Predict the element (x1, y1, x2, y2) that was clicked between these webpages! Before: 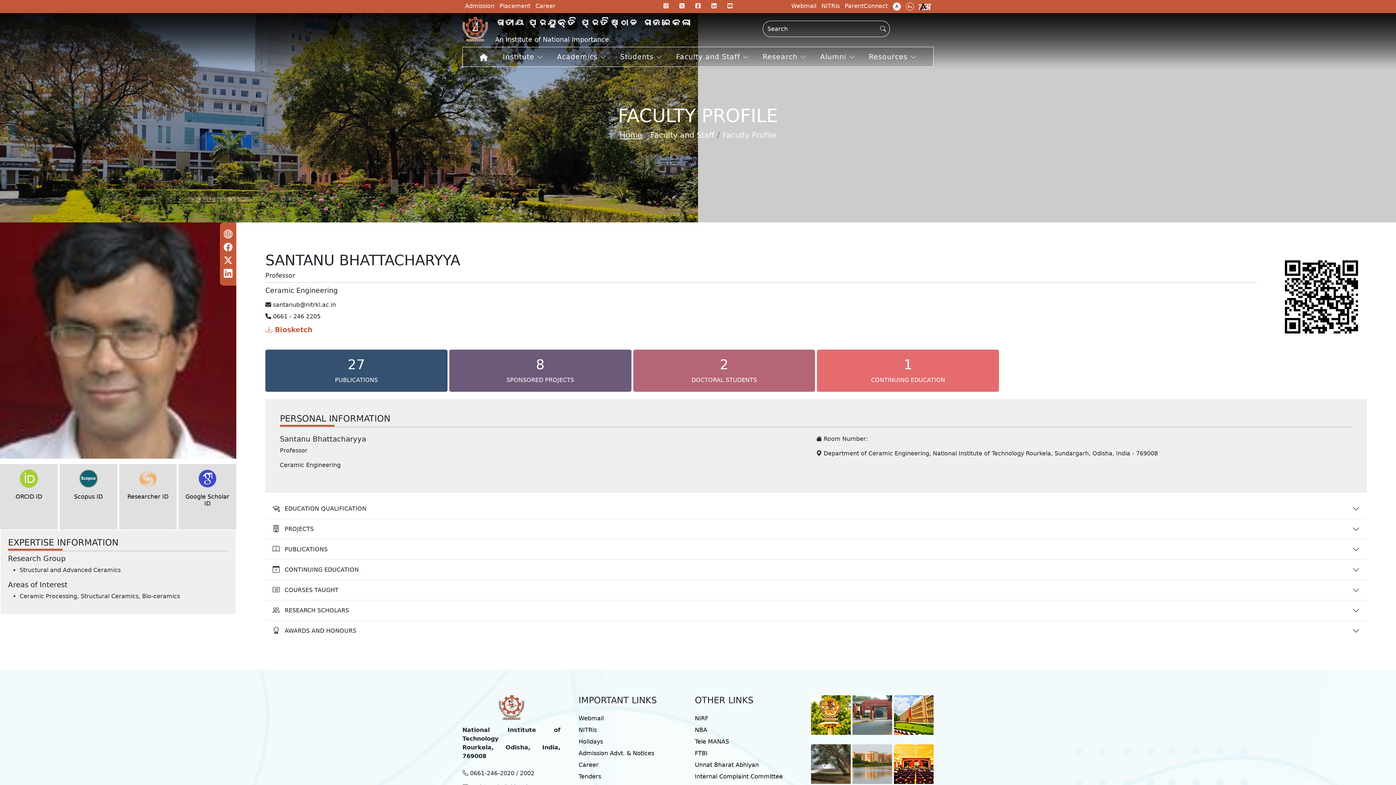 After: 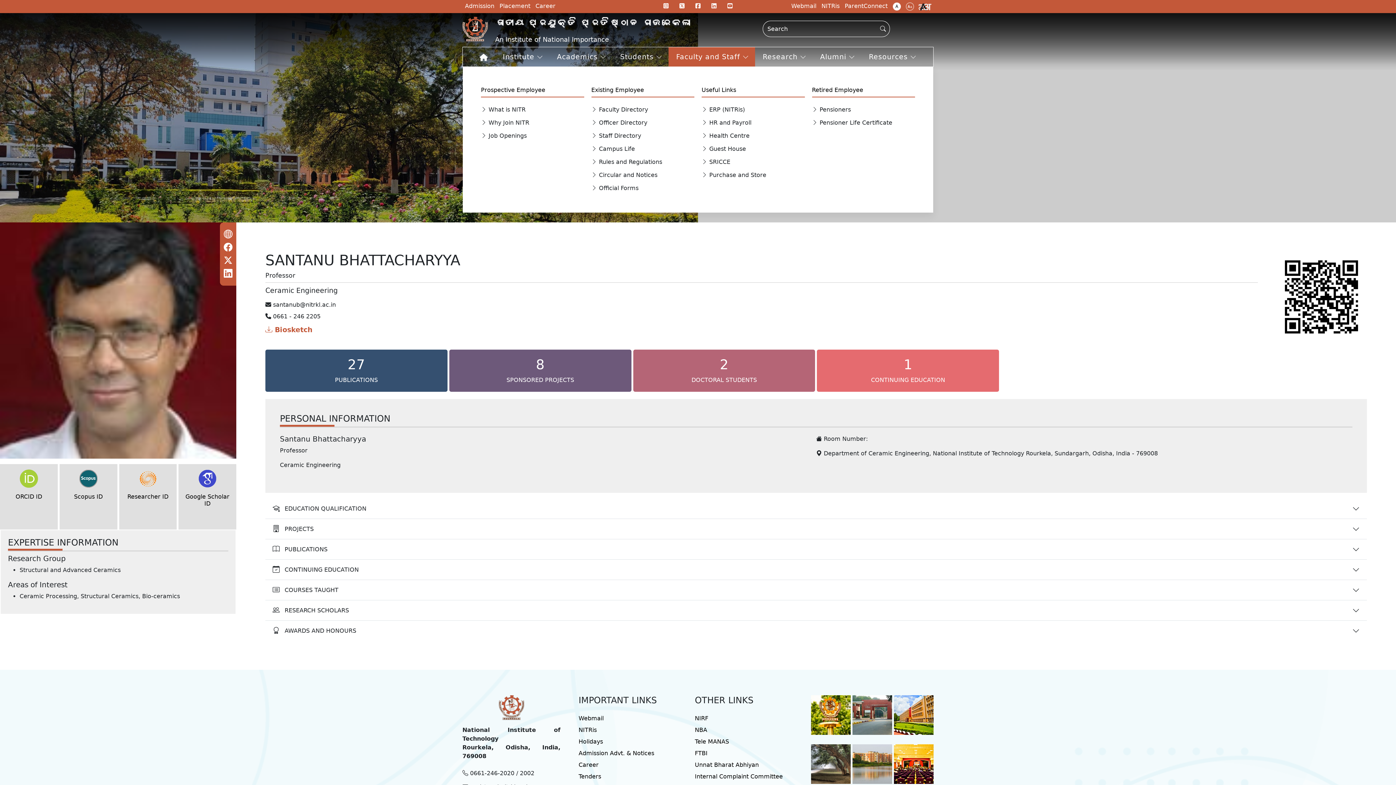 Action: label: Faculty and Staff bbox: (668, 47, 755, 66)